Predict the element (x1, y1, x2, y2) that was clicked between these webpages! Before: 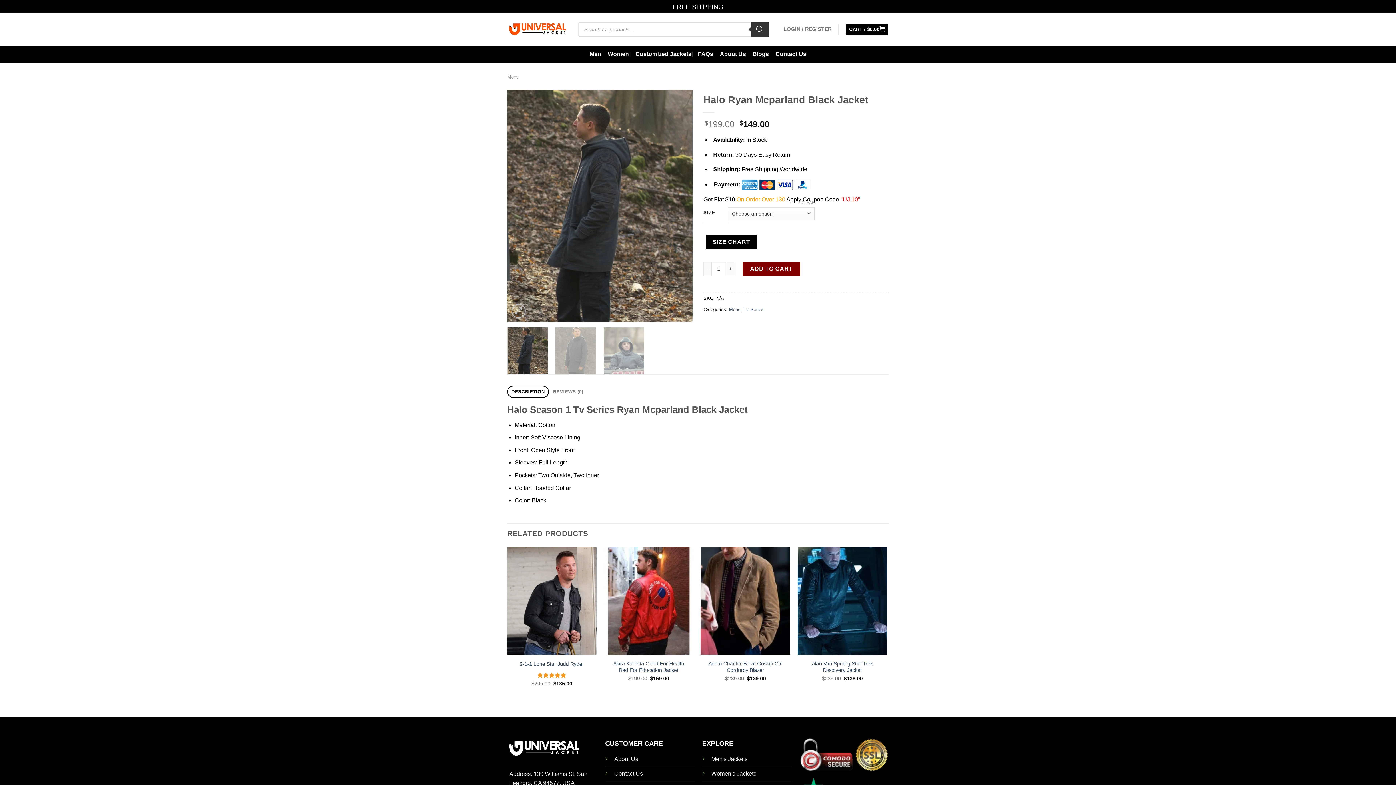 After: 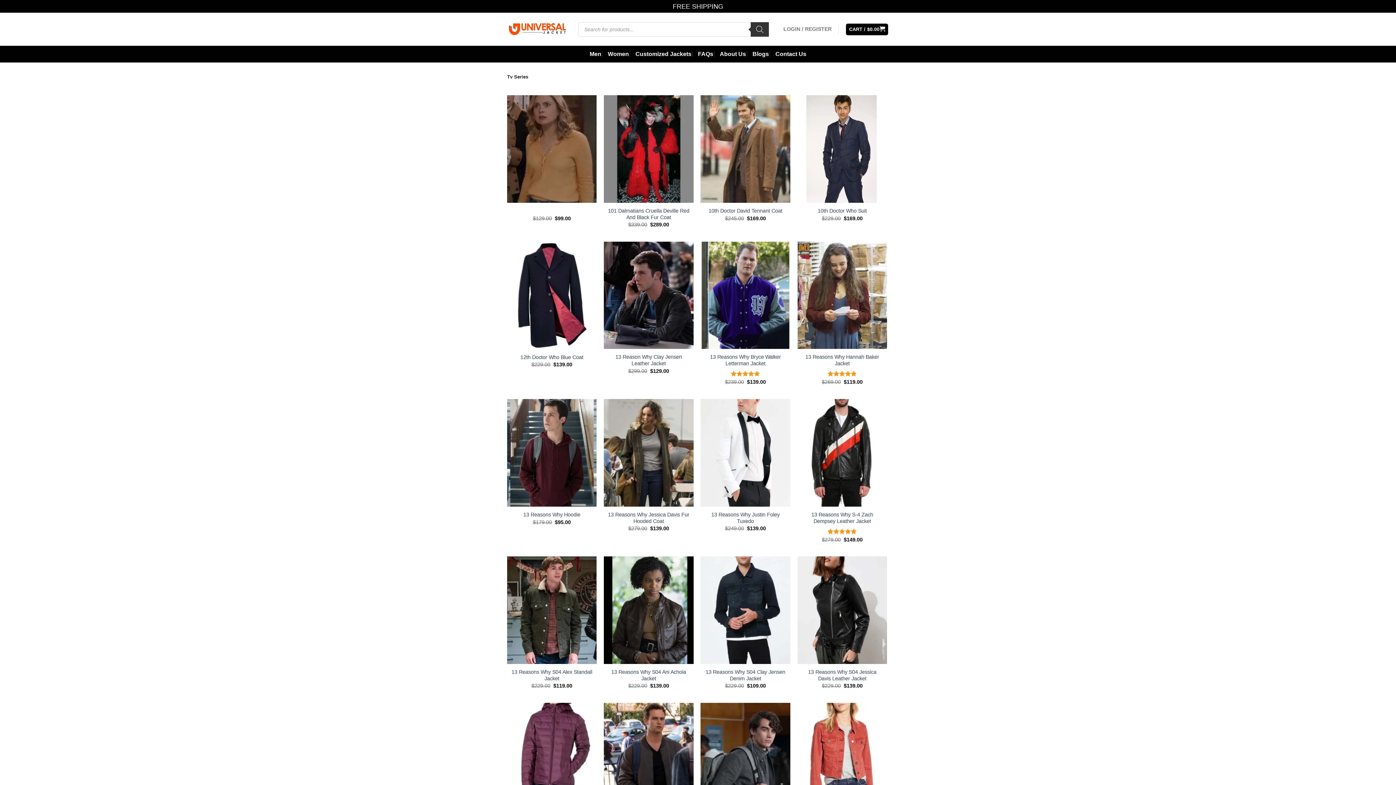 Action: label: Tv Series bbox: (743, 306, 764, 312)